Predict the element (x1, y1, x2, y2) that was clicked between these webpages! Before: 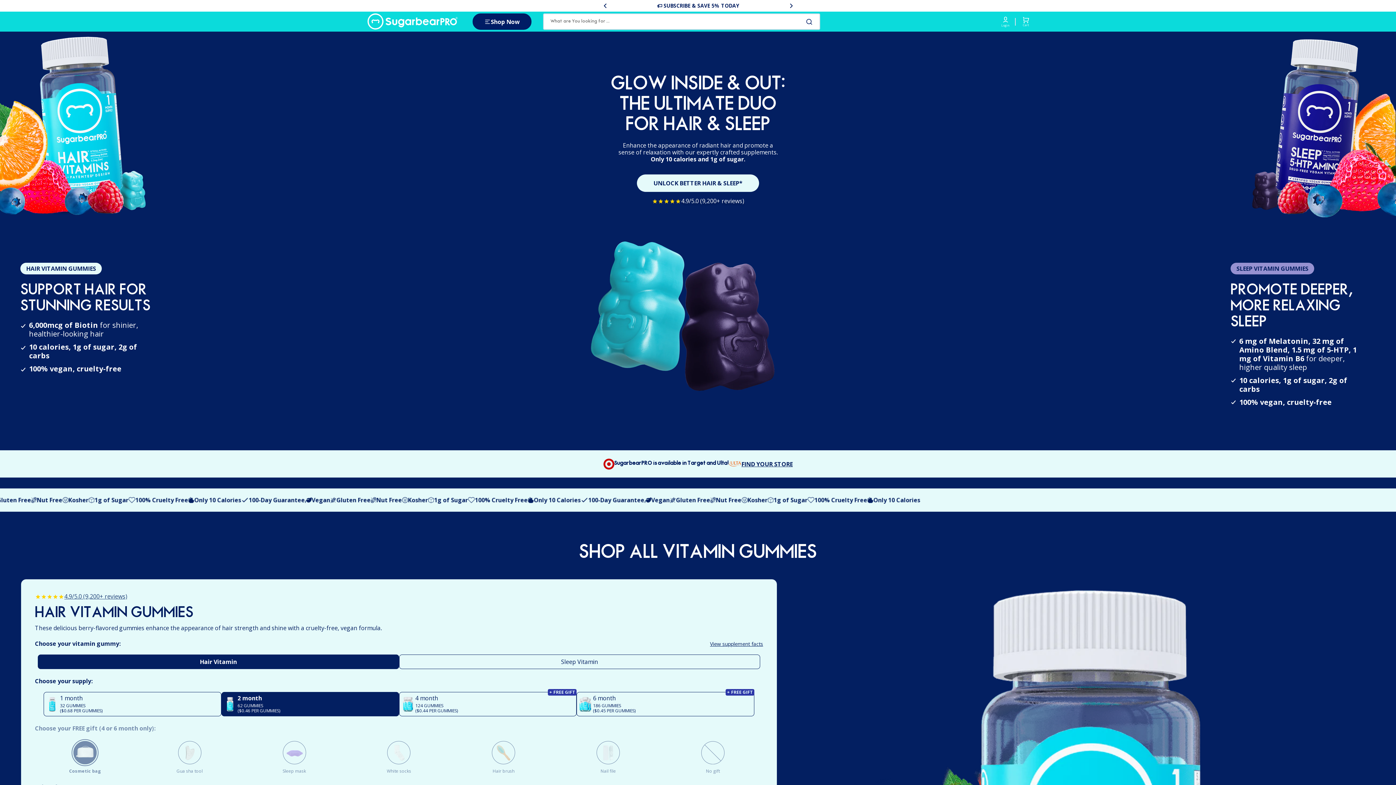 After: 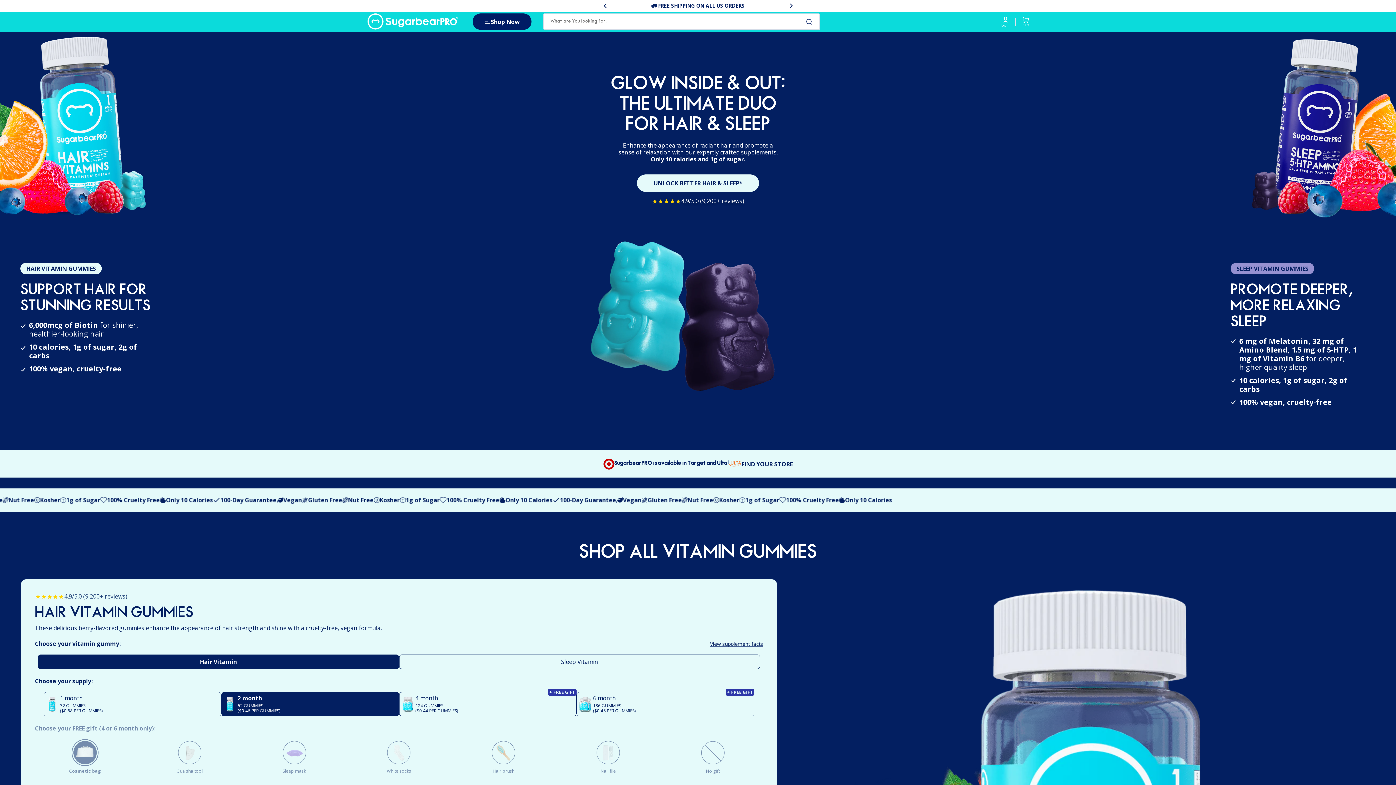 Action: label: Hair Vitamin bbox: (37, 654, 399, 669)